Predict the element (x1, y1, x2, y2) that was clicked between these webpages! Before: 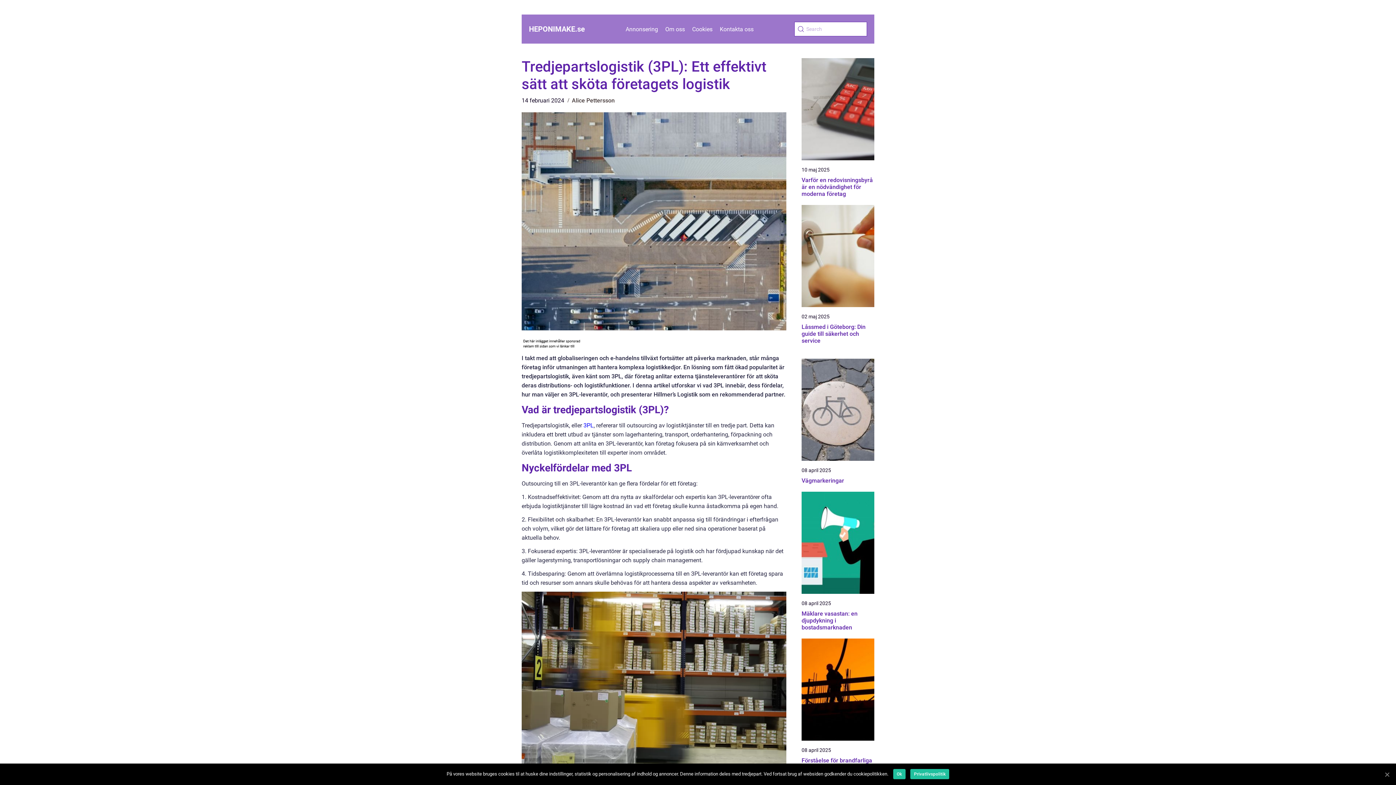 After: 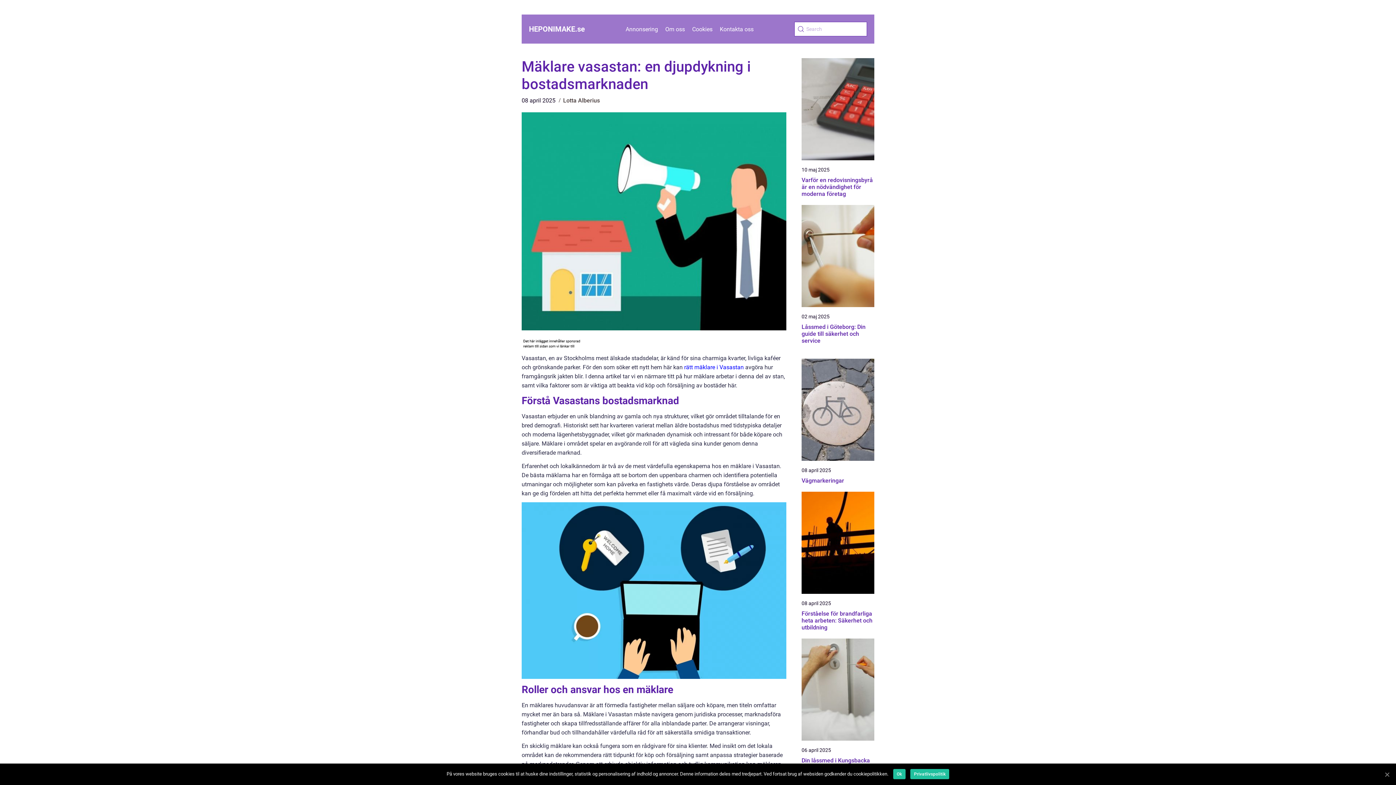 Action: bbox: (801, 610, 874, 631) label: Mäklare vasastan: en djupdykning i bostadsmarknaden